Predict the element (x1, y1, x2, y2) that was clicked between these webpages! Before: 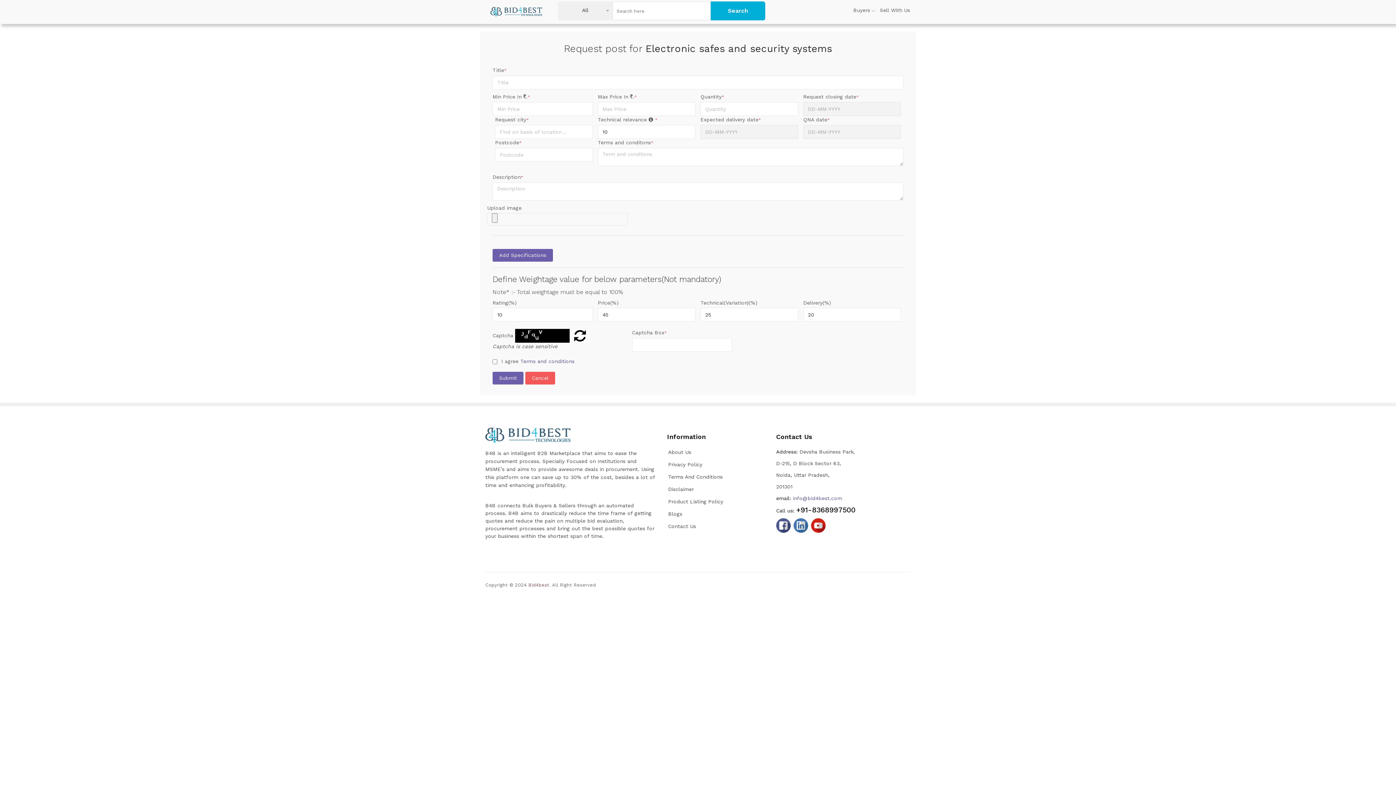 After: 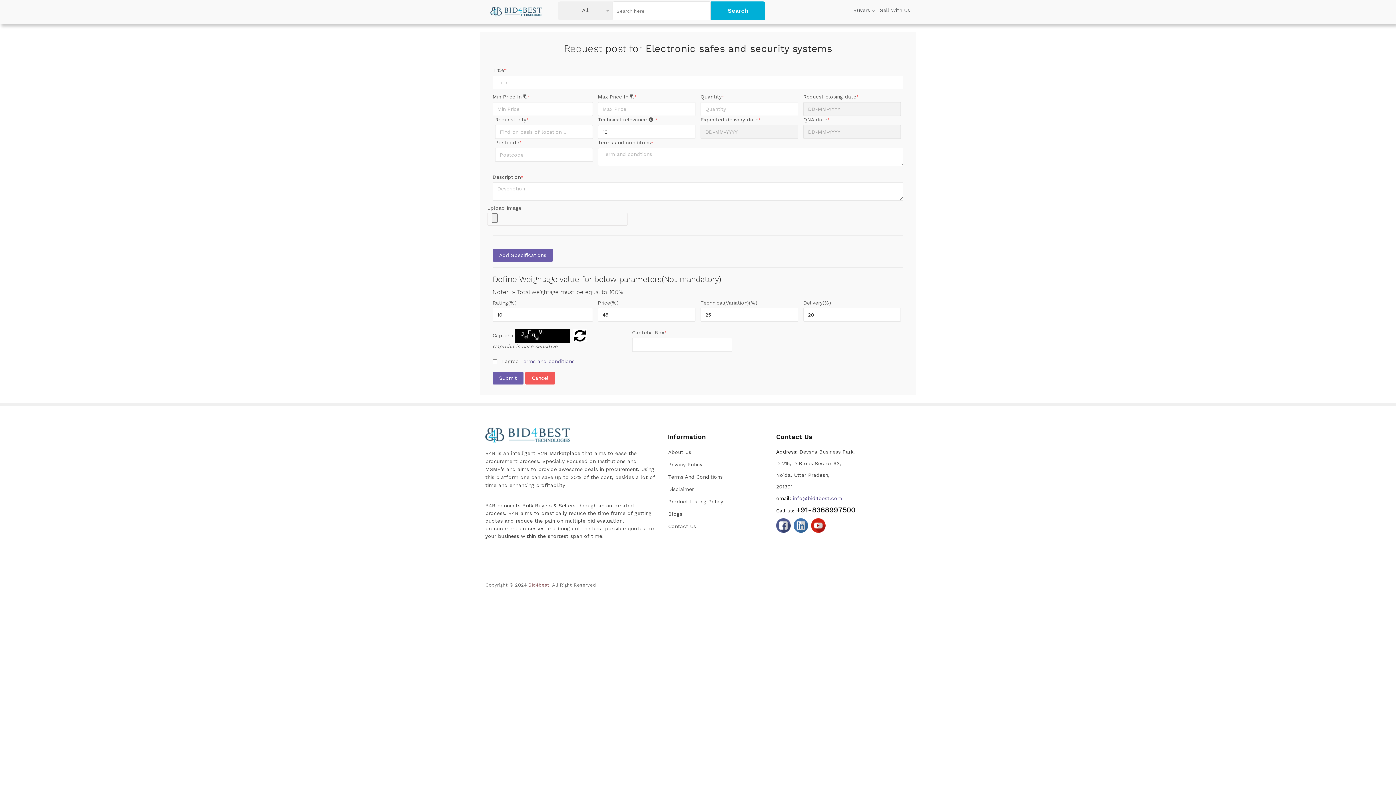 Action: bbox: (811, 518, 825, 533)